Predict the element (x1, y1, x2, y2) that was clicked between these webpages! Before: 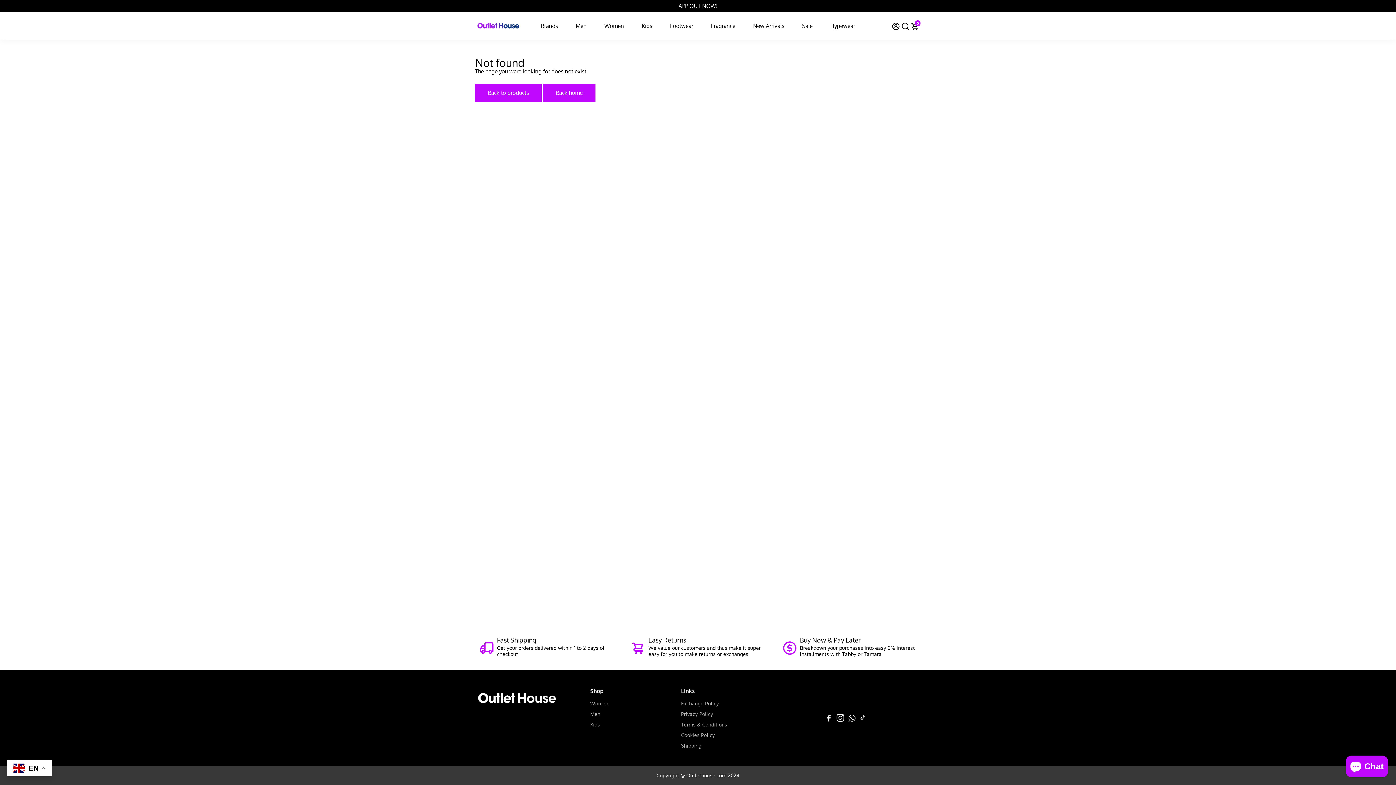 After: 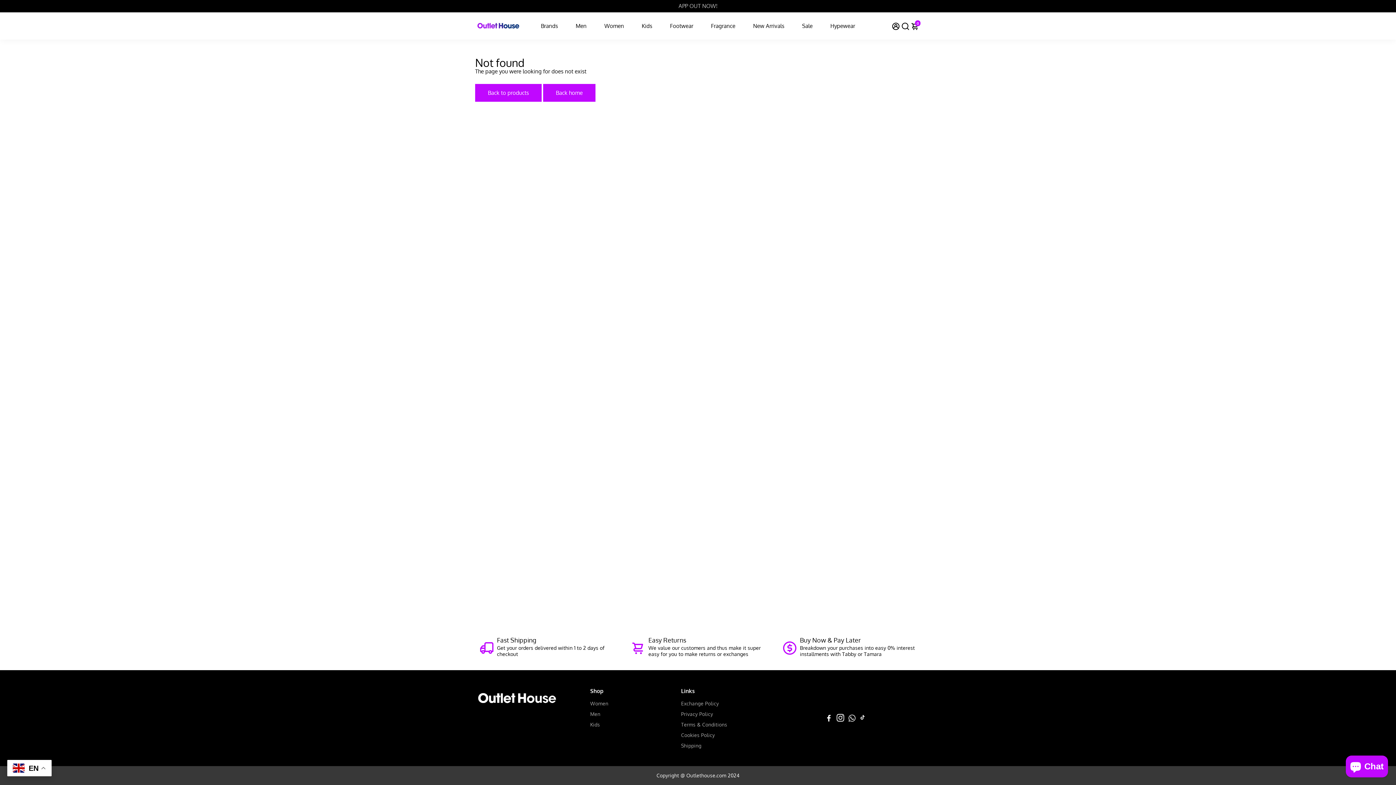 Action: bbox: (836, 716, 845, 722) label: Go to Instagram